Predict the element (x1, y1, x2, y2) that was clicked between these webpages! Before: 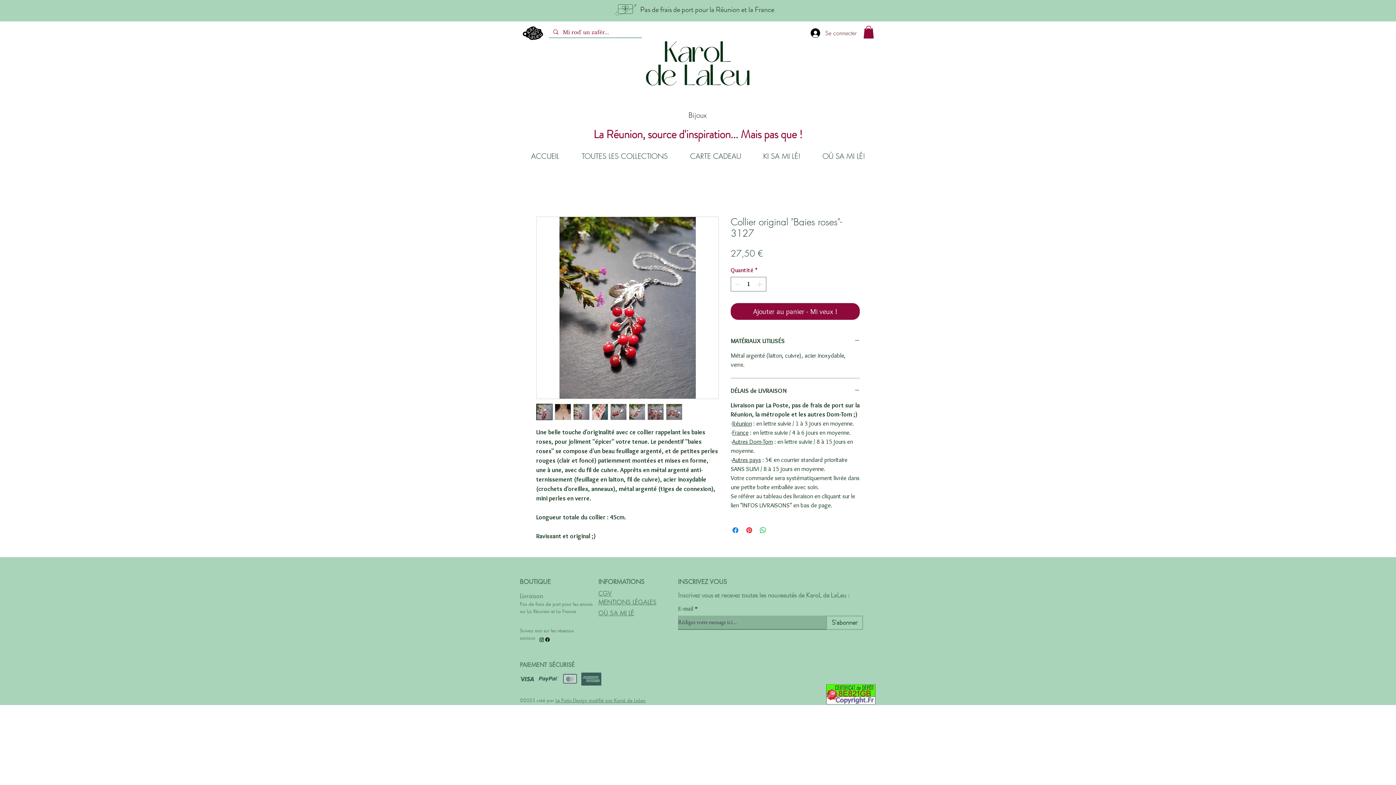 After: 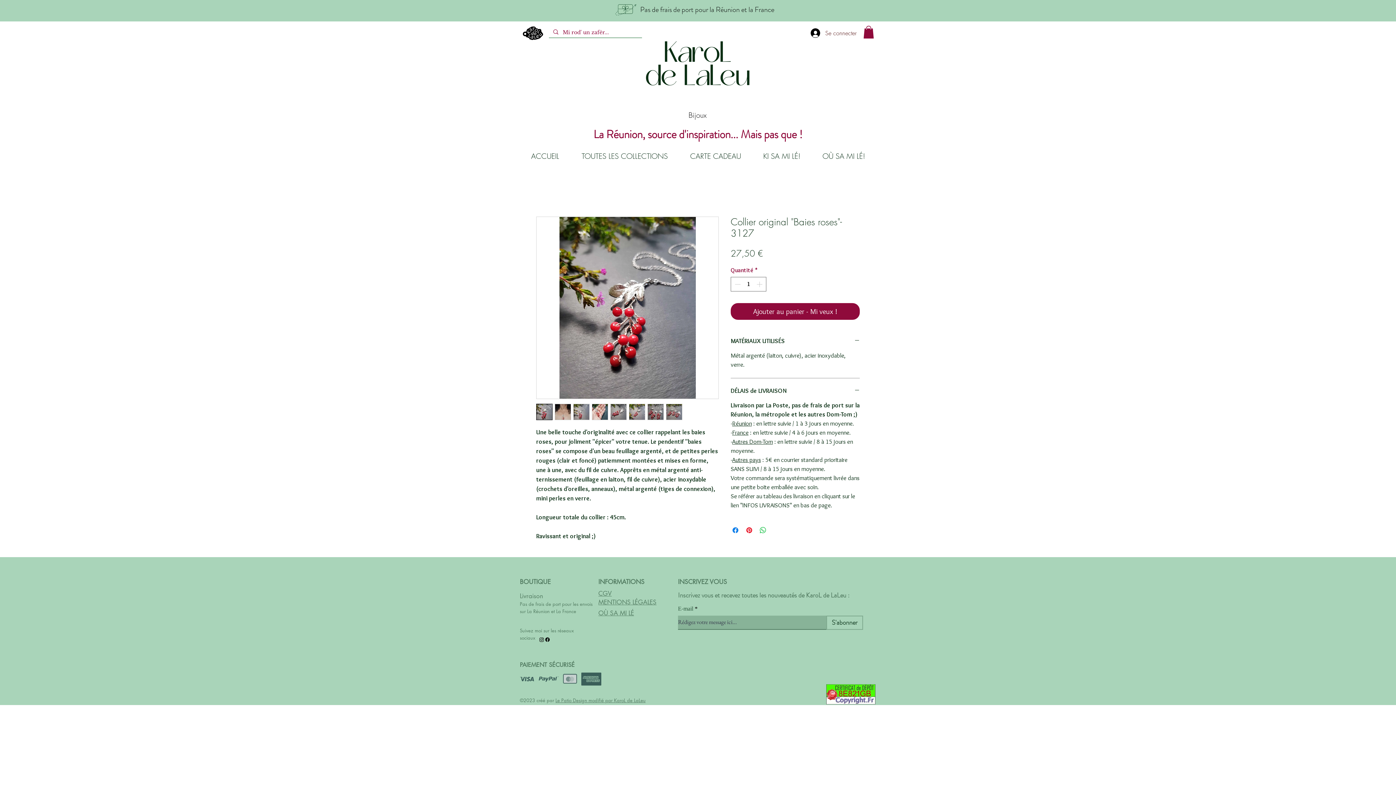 Action: bbox: (629, 403, 645, 420)